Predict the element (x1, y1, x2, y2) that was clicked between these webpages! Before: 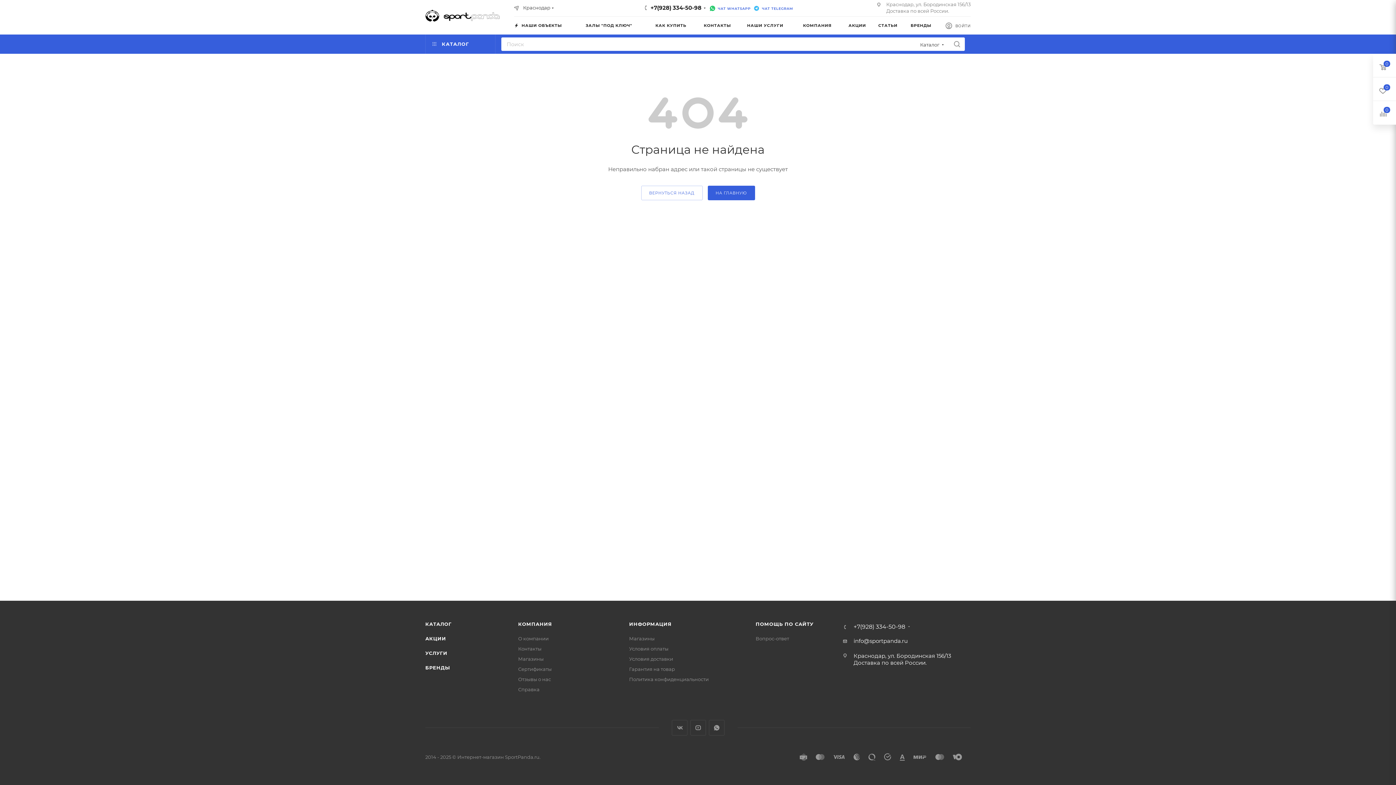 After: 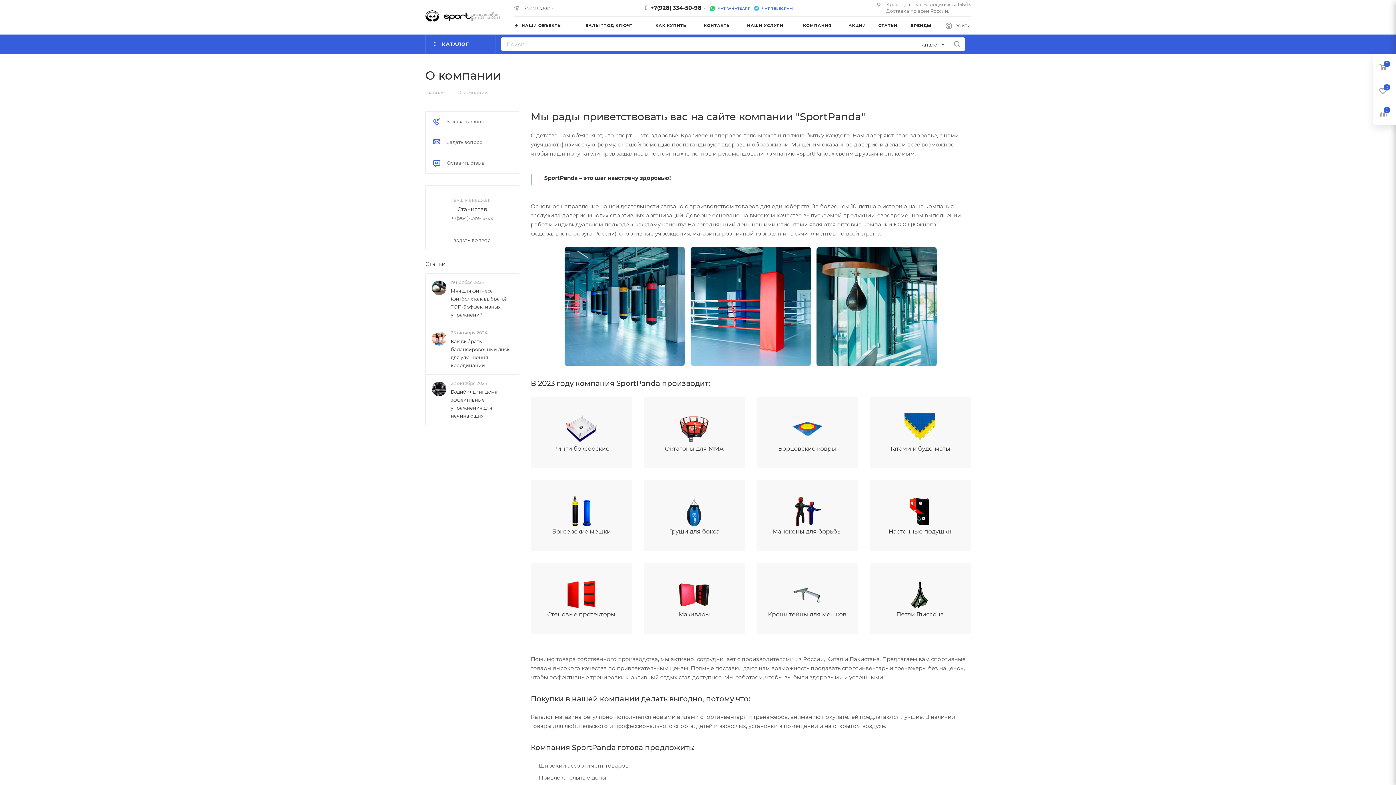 Action: bbox: (518, 636, 548, 641) label: О компании